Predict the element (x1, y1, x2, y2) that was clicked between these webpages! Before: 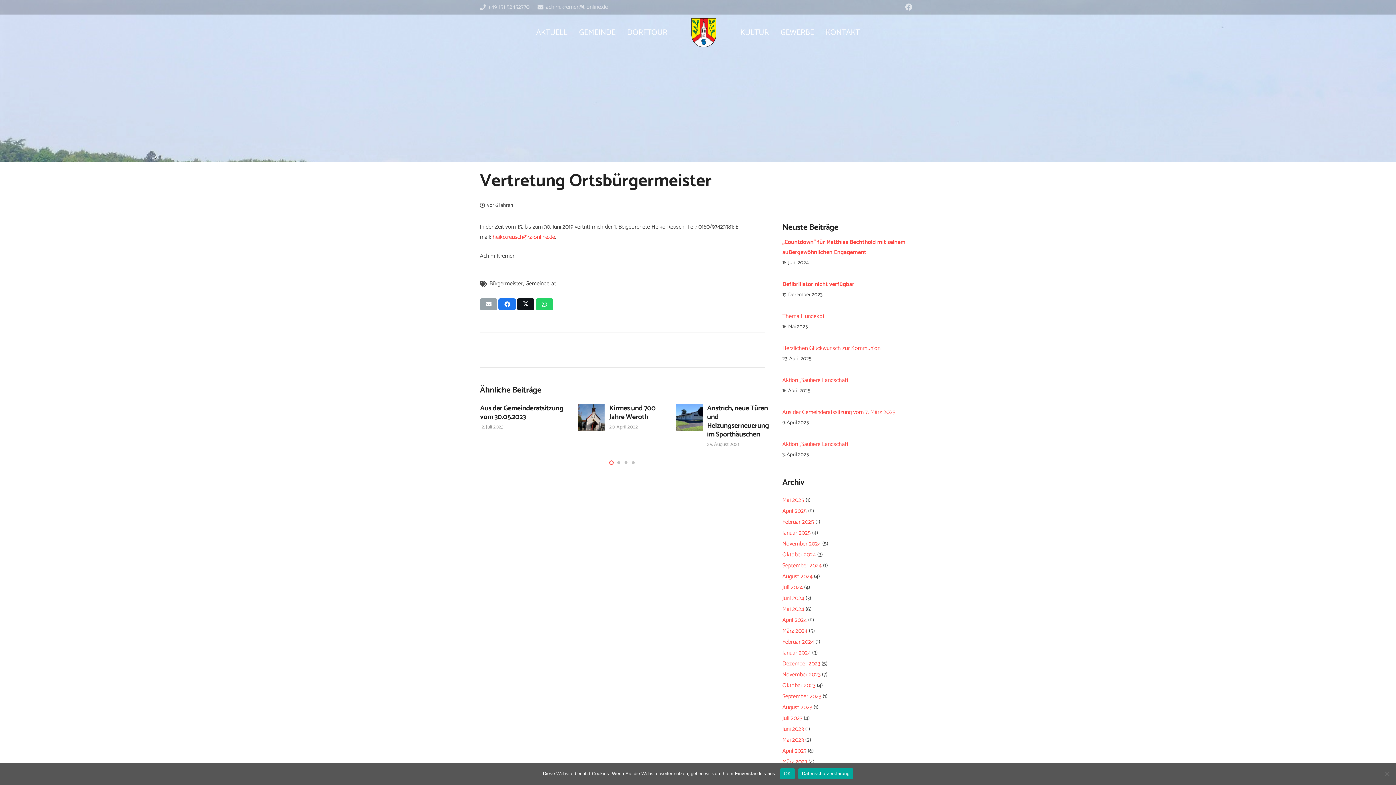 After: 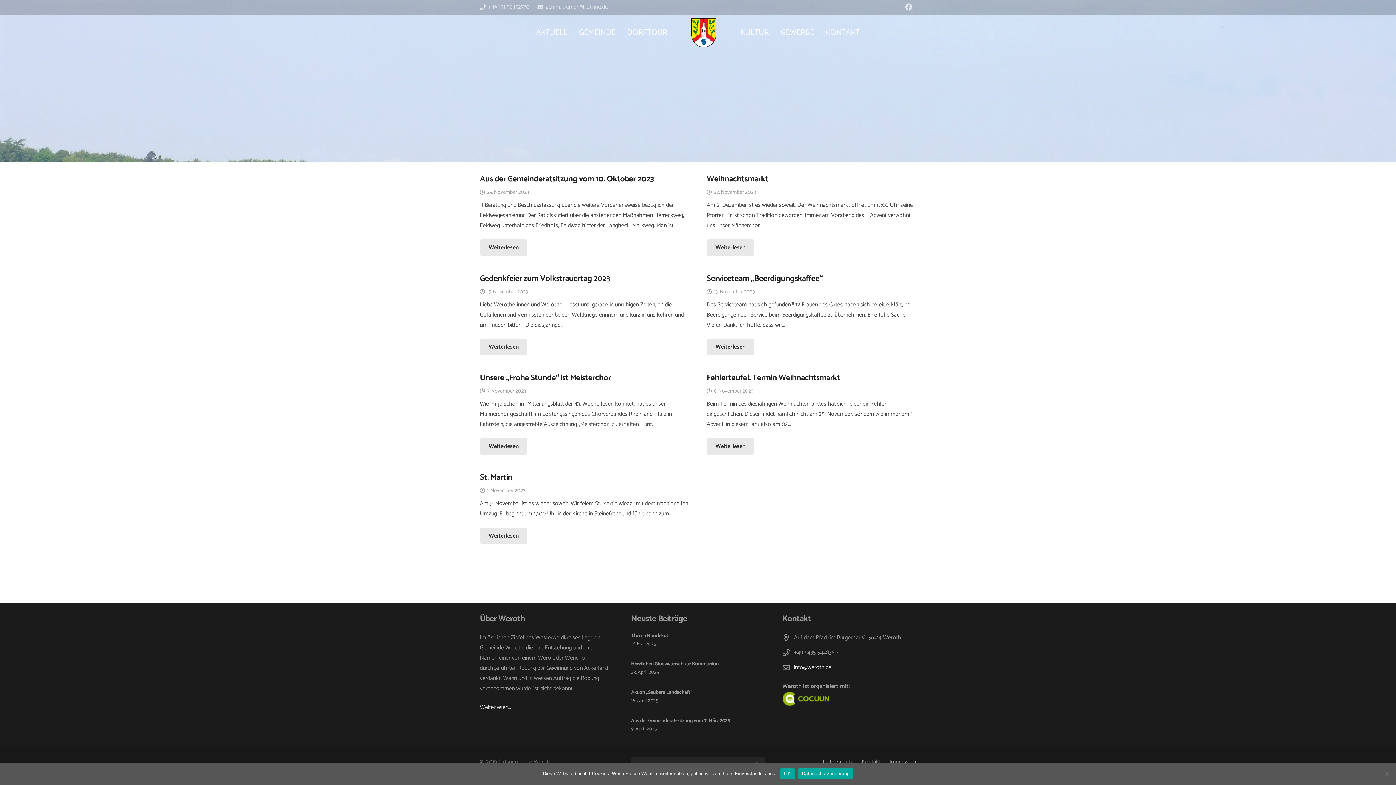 Action: label: November 2023 bbox: (782, 670, 820, 679)